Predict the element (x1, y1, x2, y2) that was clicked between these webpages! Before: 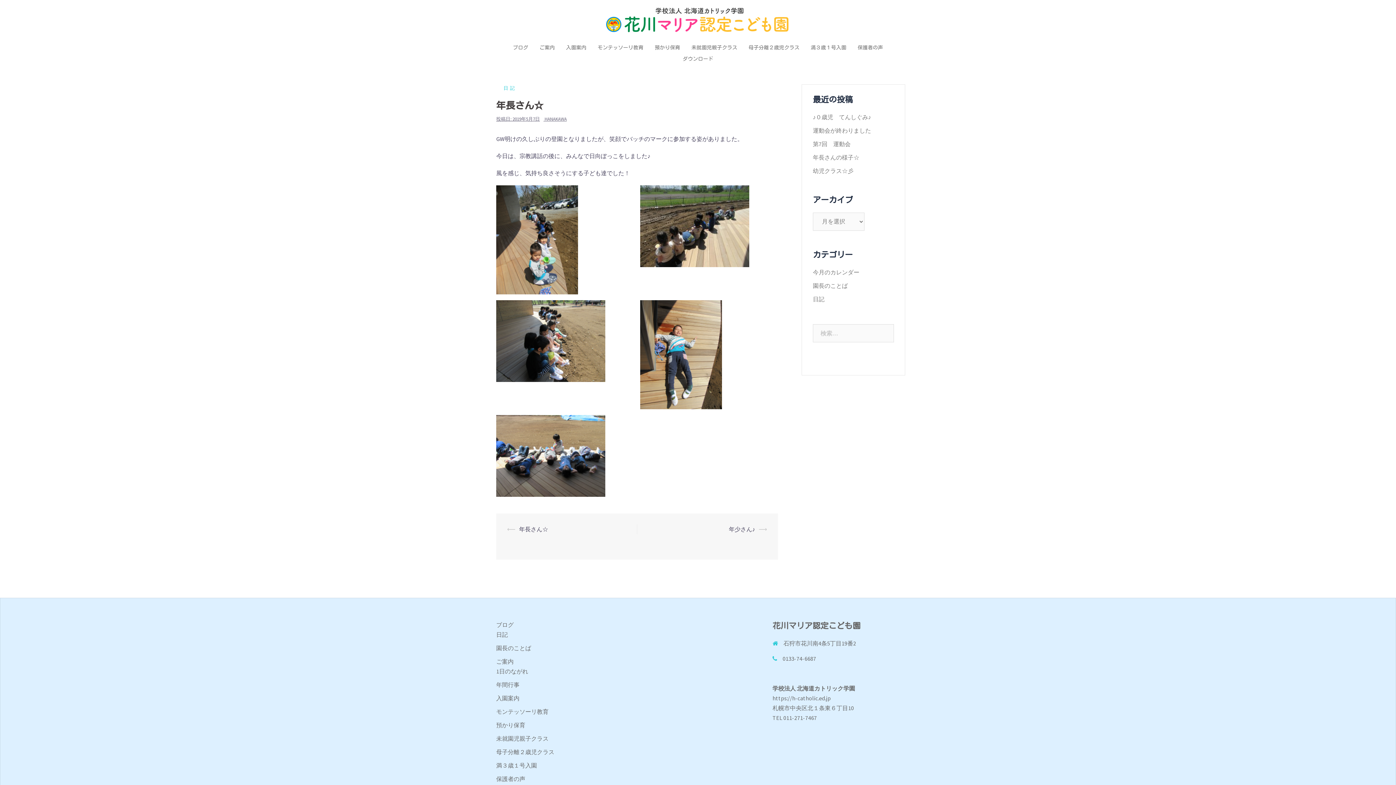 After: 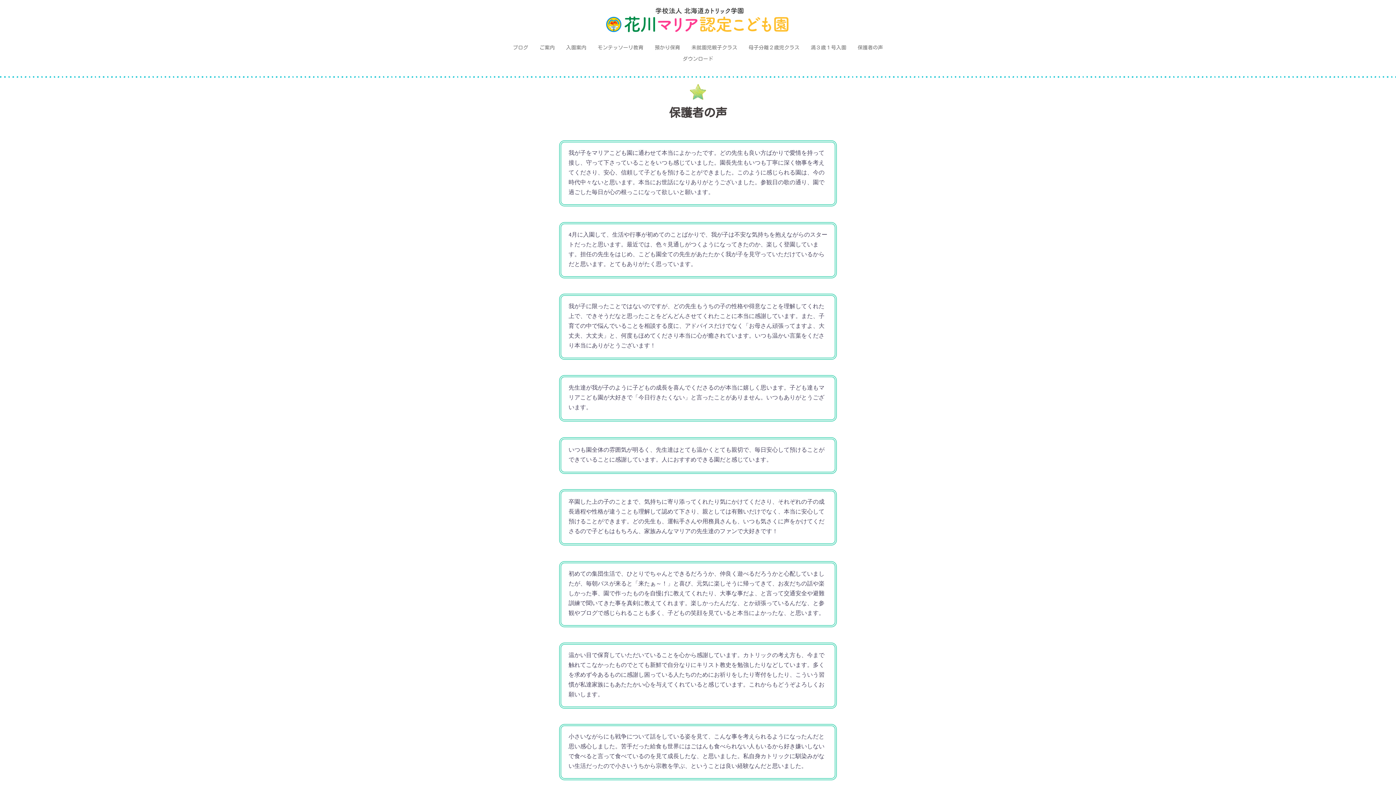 Action: label: 保護者の声 bbox: (857, 43, 883, 52)